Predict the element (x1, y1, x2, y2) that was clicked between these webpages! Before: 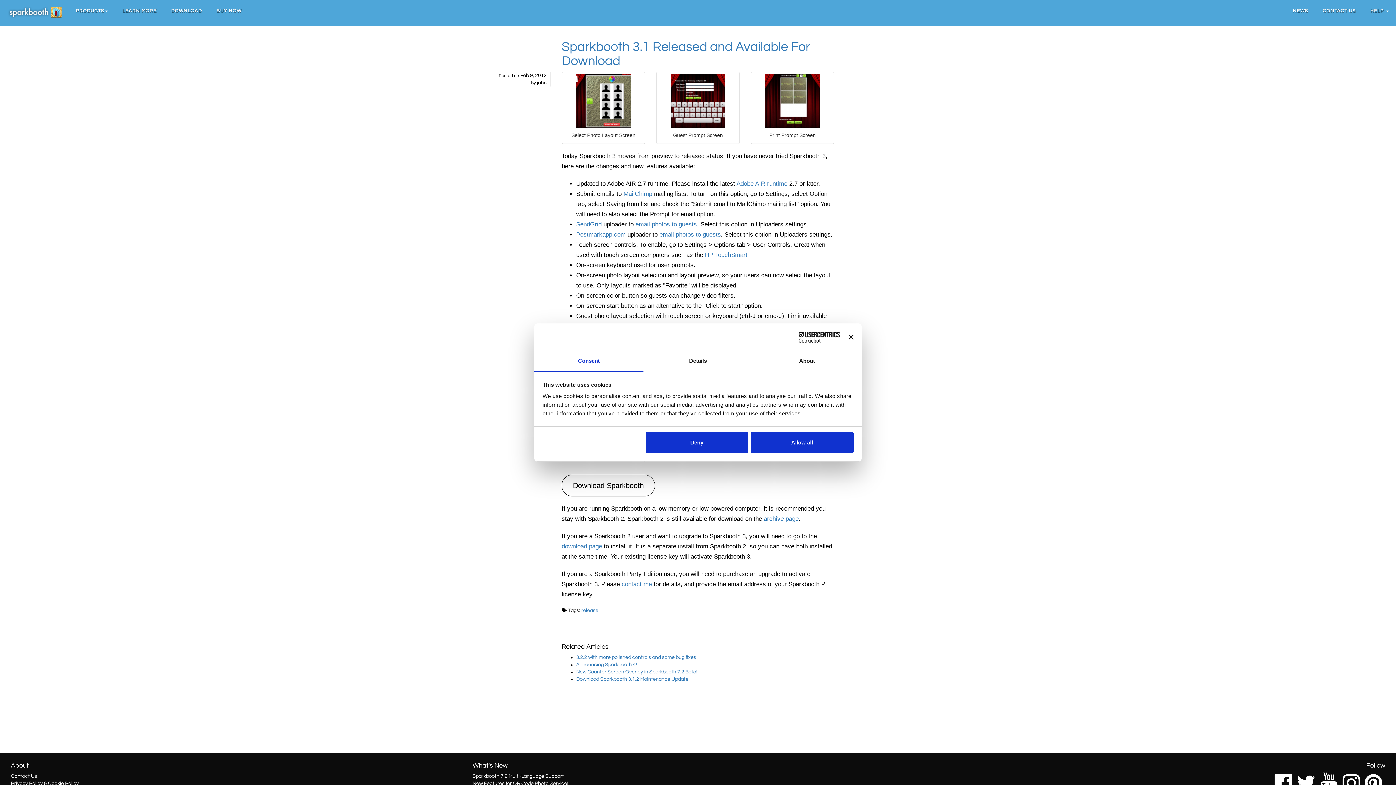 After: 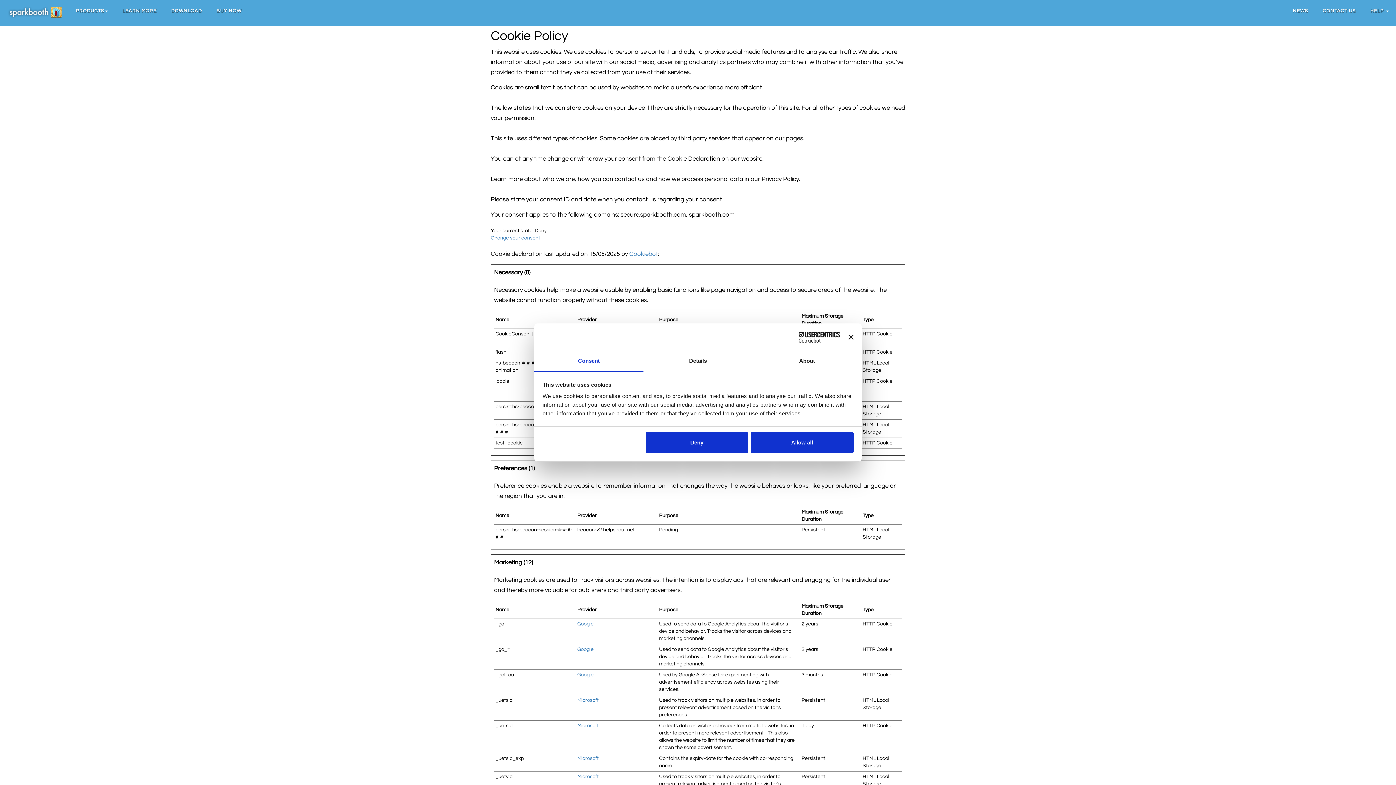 Action: label: Cookie Policy bbox: (48, 781, 78, 786)